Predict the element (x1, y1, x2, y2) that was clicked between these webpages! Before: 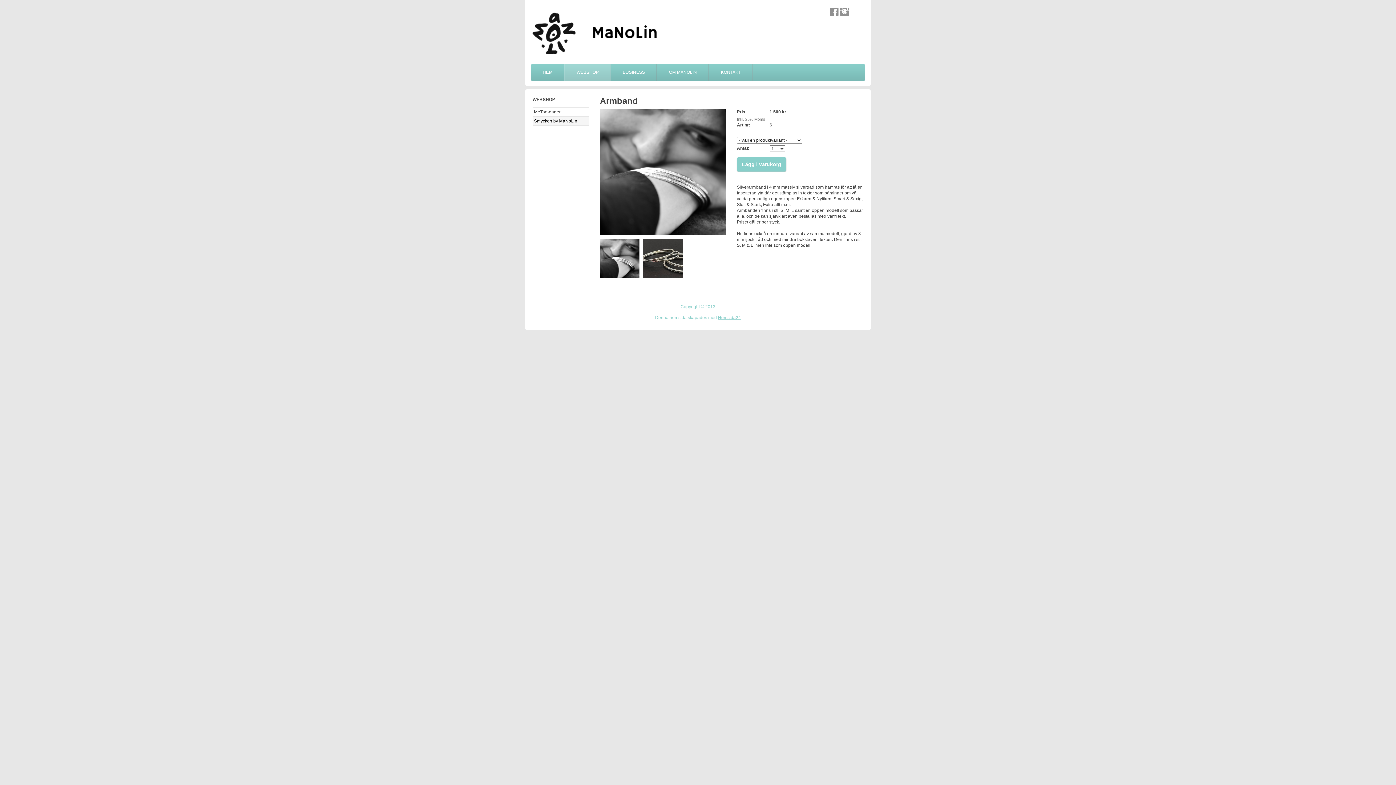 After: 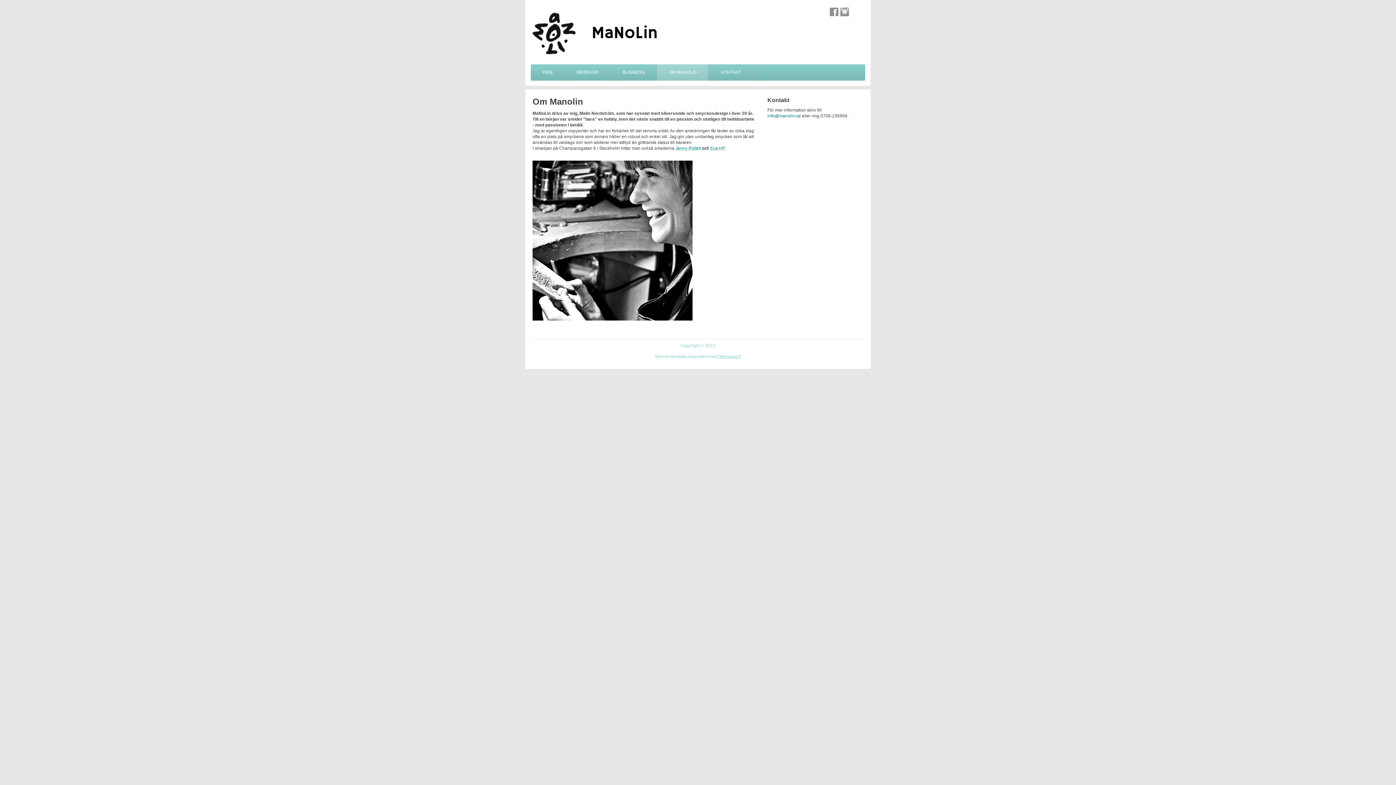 Action: bbox: (657, 64, 708, 80) label: OM MANOLIN